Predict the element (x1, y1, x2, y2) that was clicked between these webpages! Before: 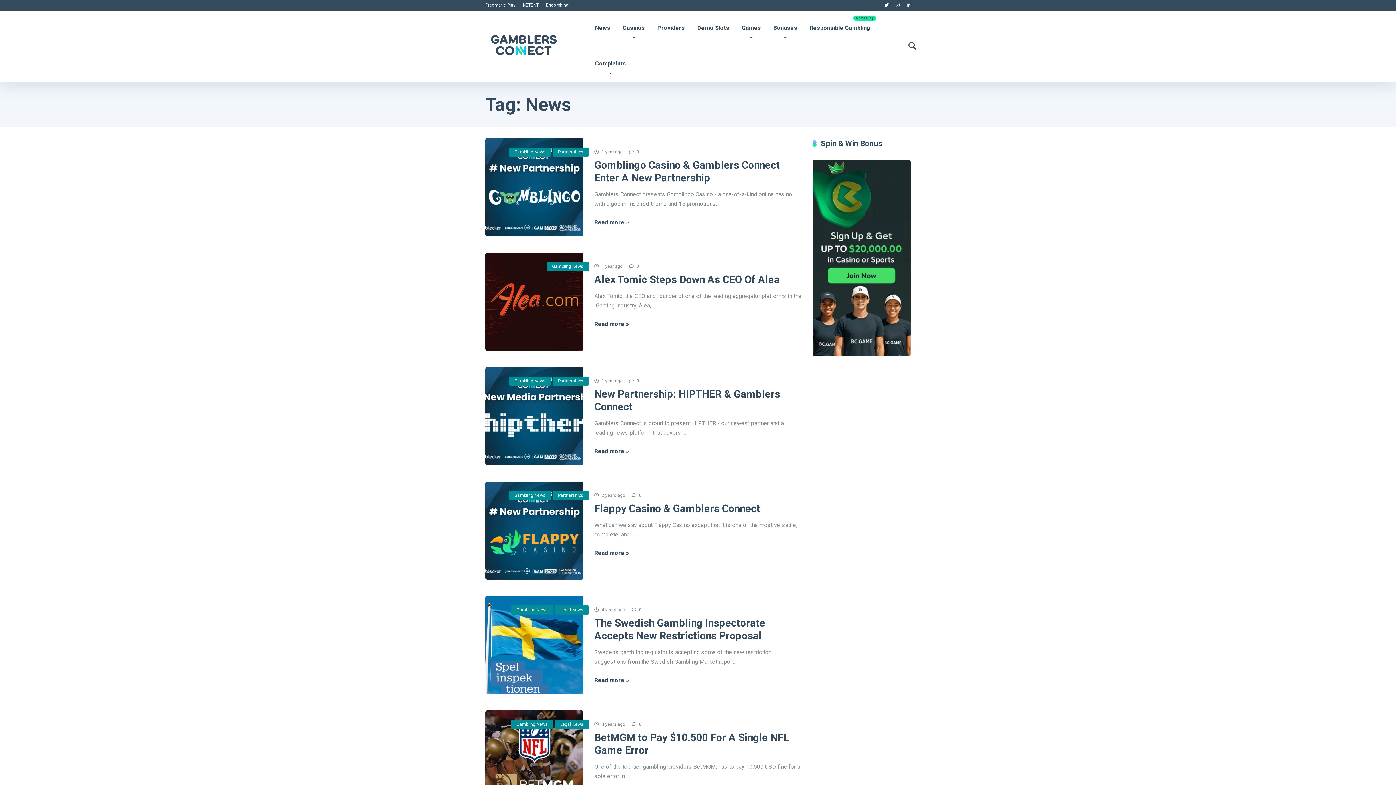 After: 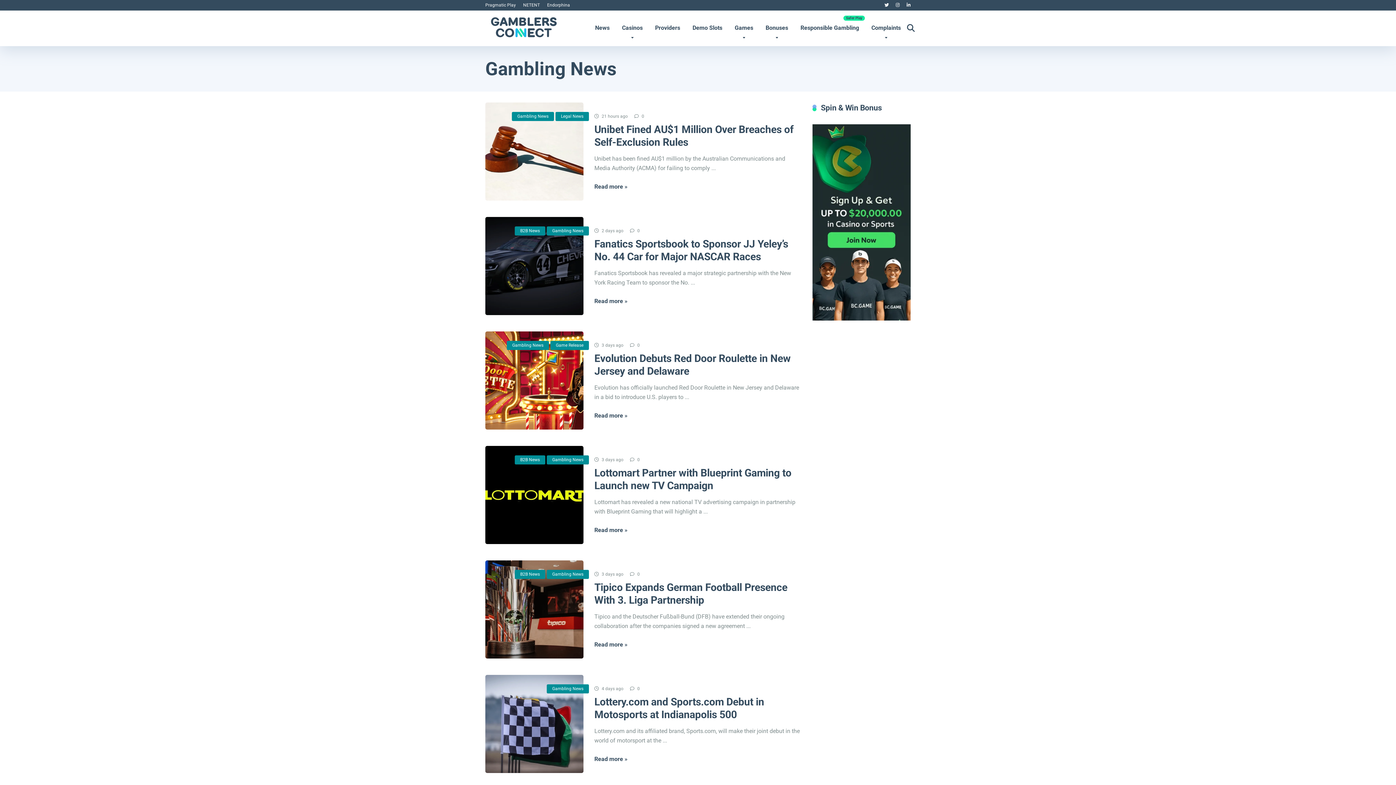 Action: bbox: (546, 262, 589, 271) label: Gambling News